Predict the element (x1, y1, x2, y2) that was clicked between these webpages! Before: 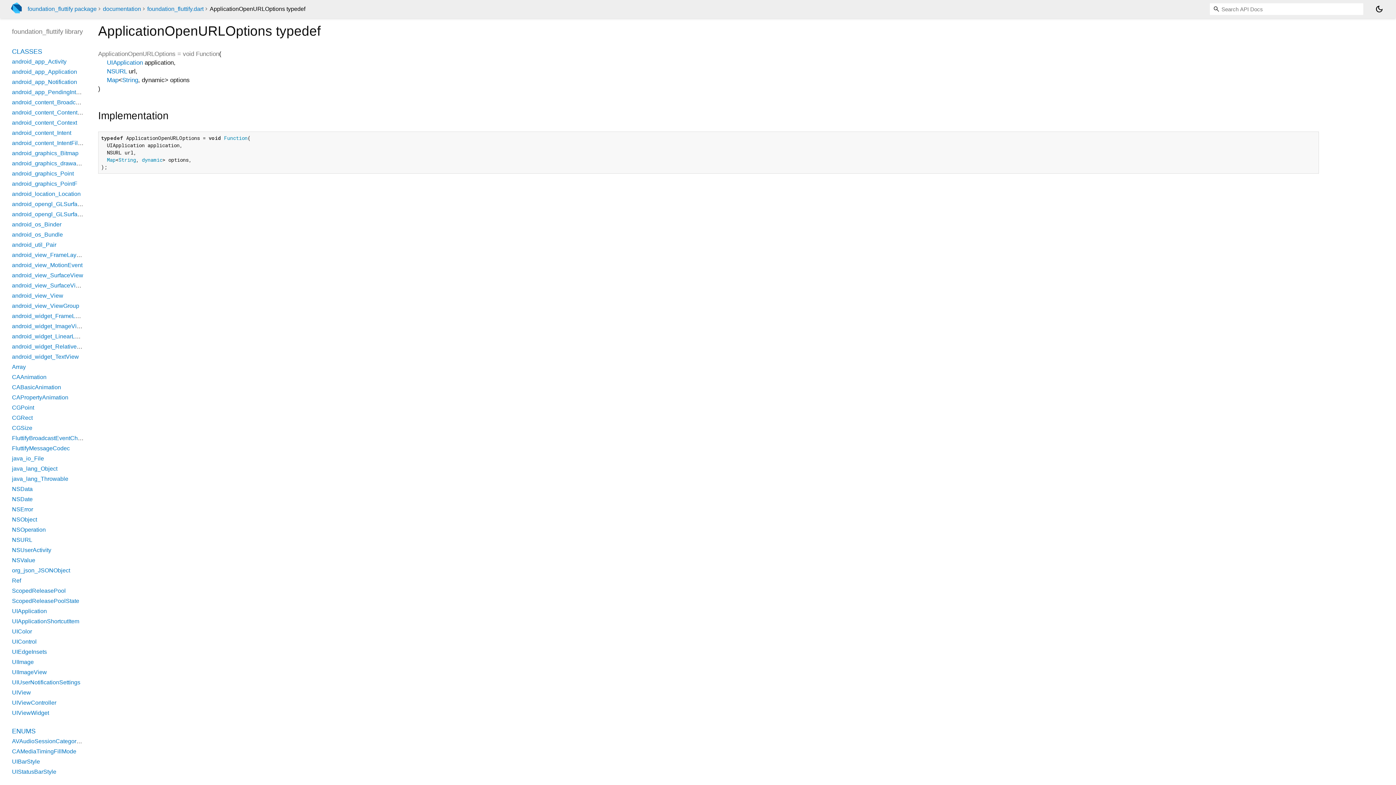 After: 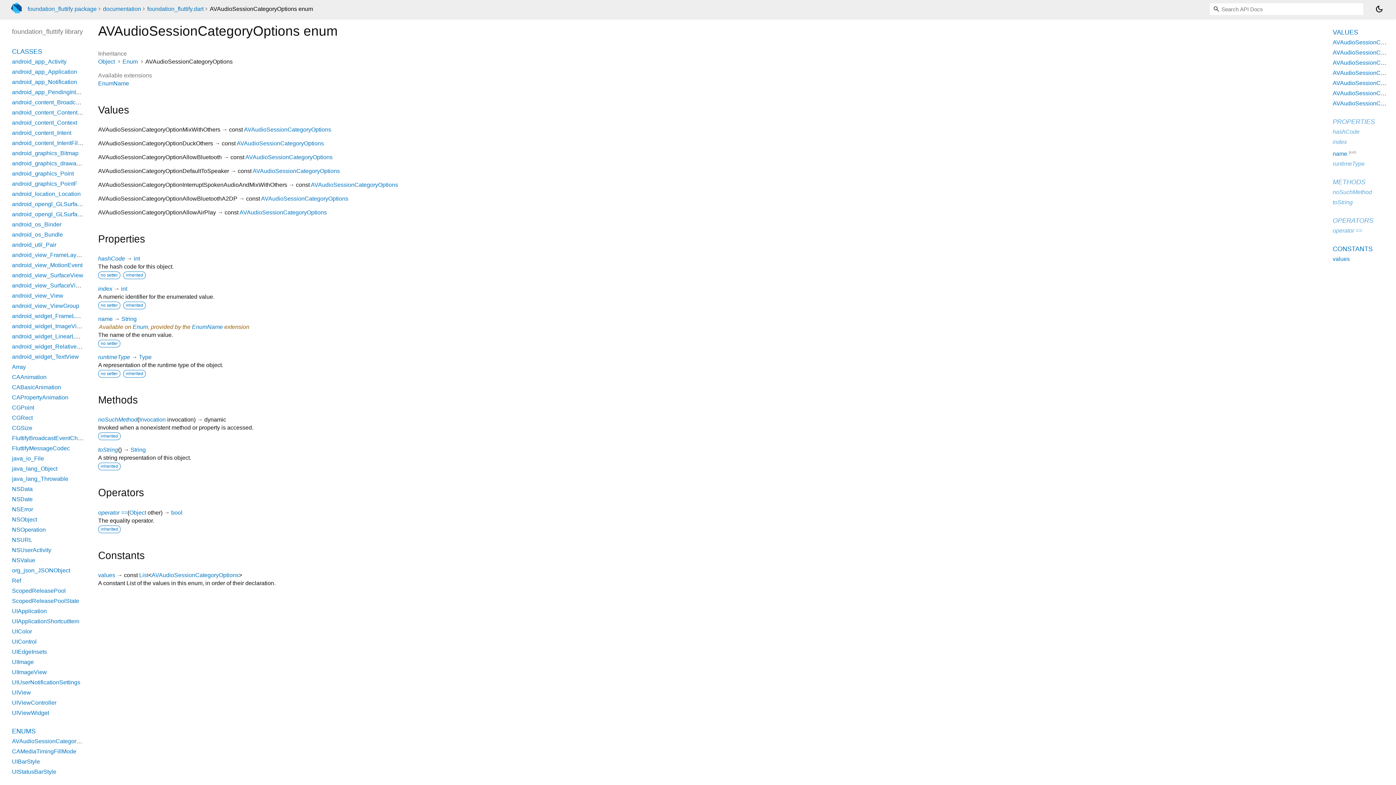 Action: bbox: (12, 738, 99, 744) label: AVAudioSessionCategoryOptions